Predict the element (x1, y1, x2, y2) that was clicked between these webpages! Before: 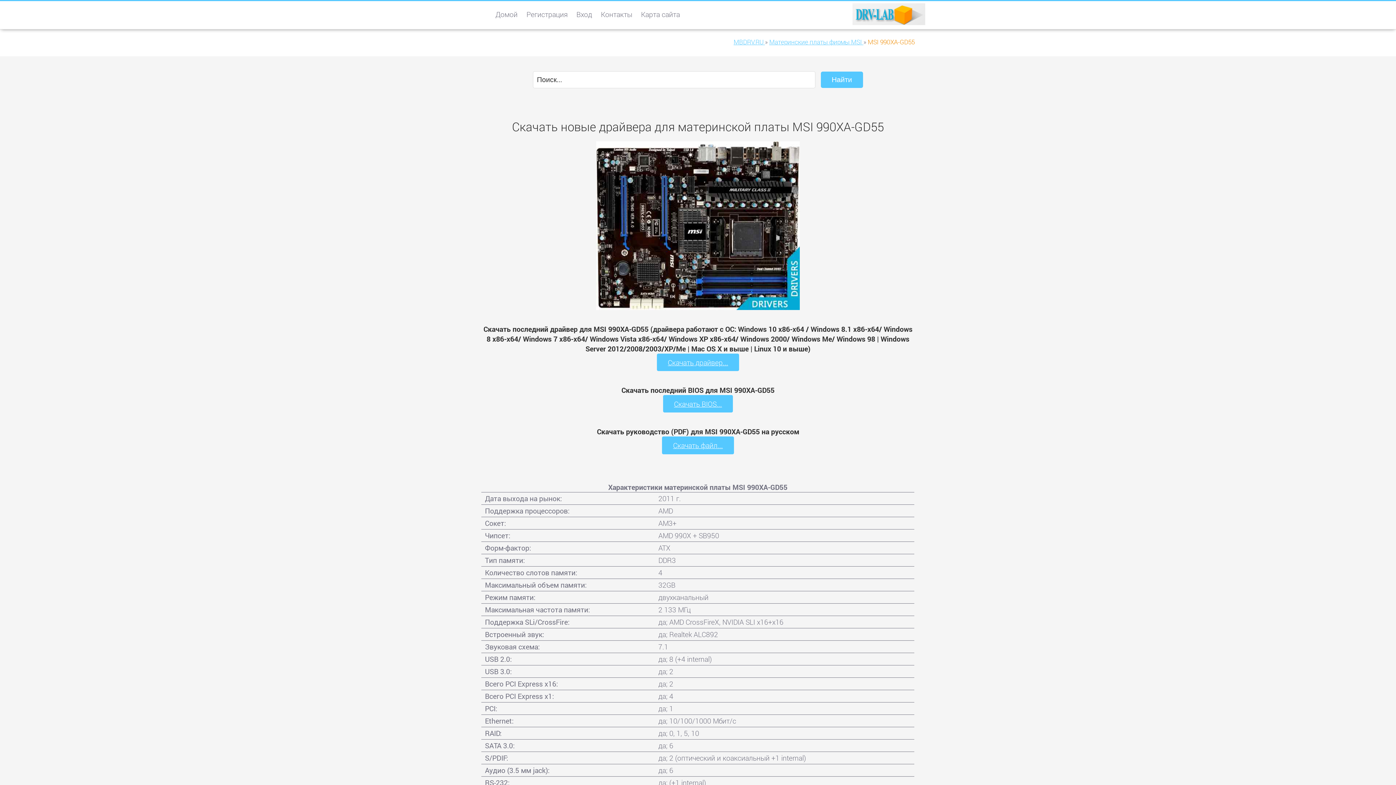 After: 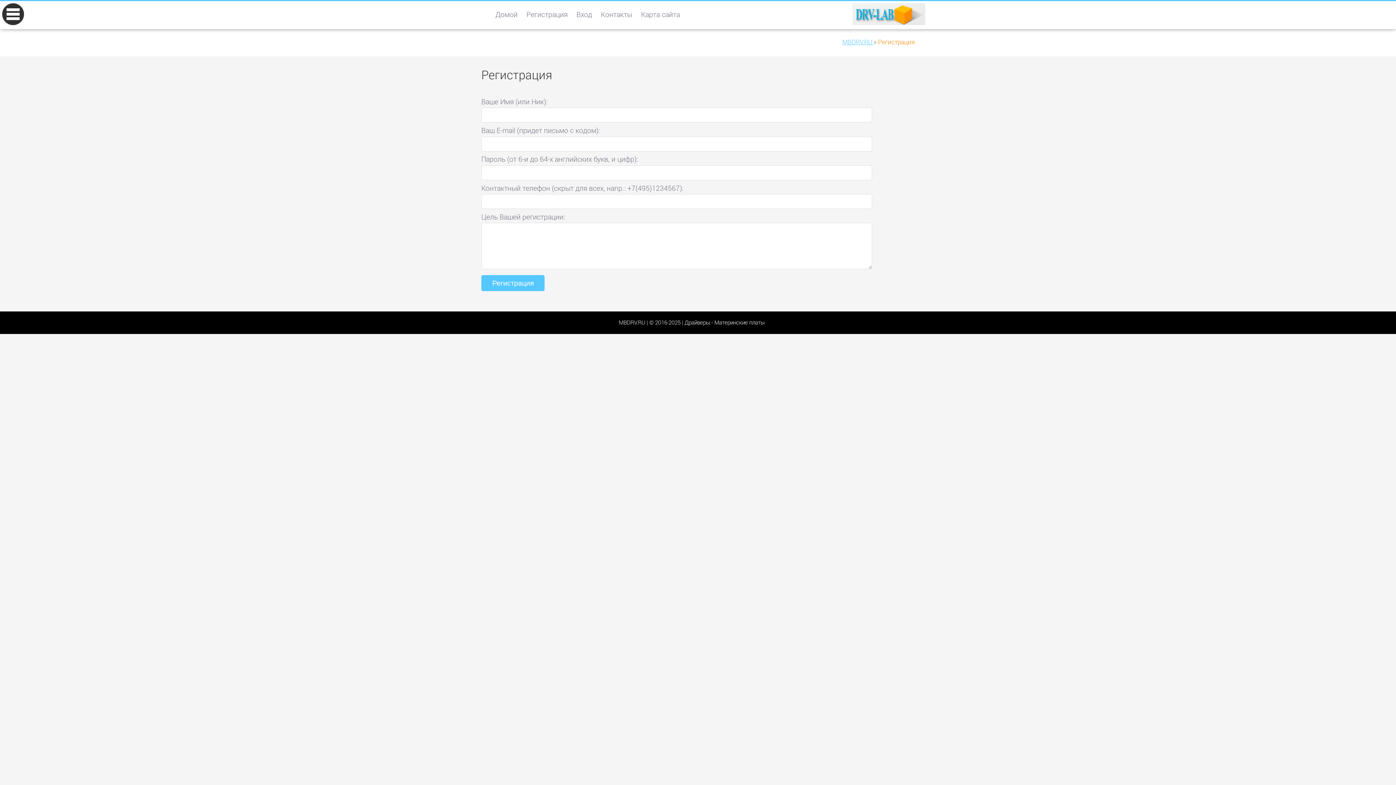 Action: bbox: (526, 9, 567, 27) label: Регистрация